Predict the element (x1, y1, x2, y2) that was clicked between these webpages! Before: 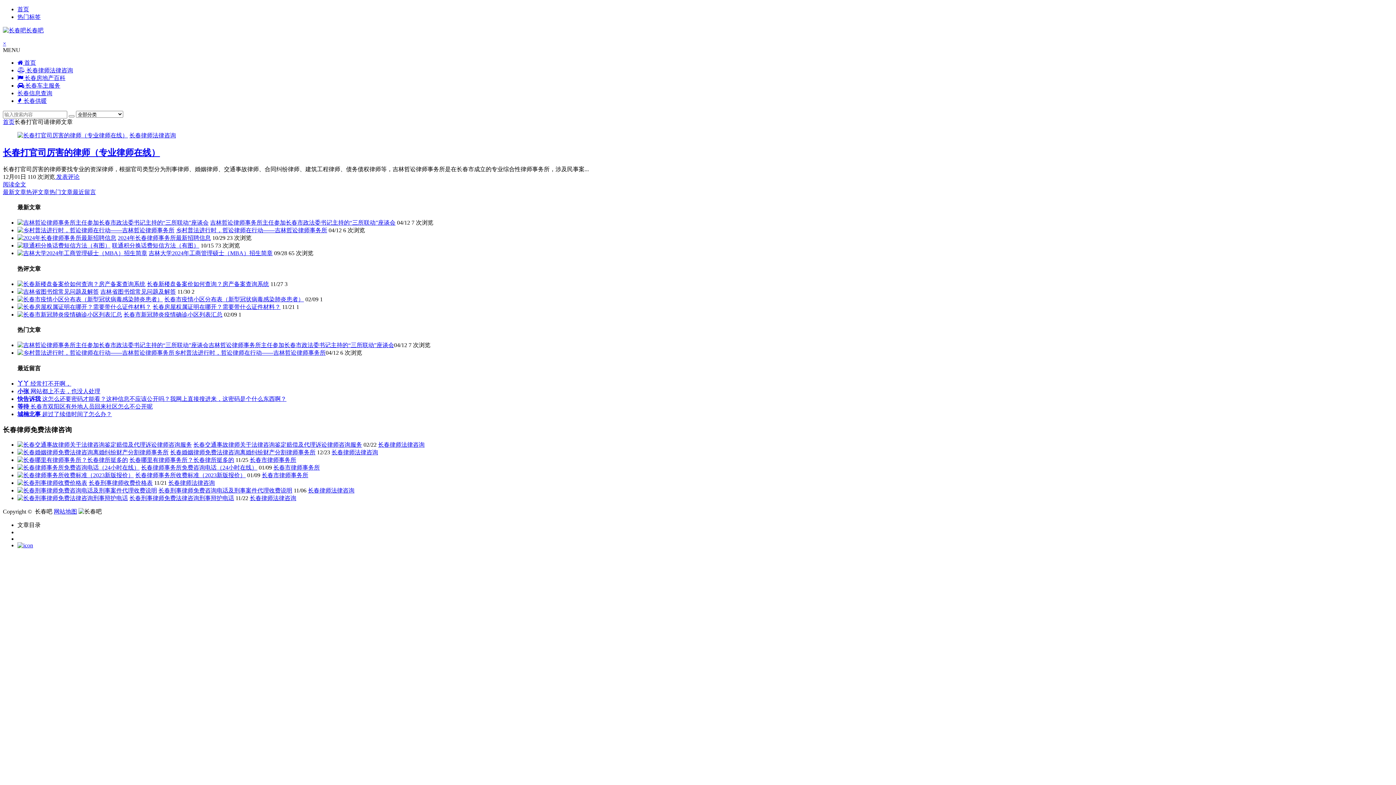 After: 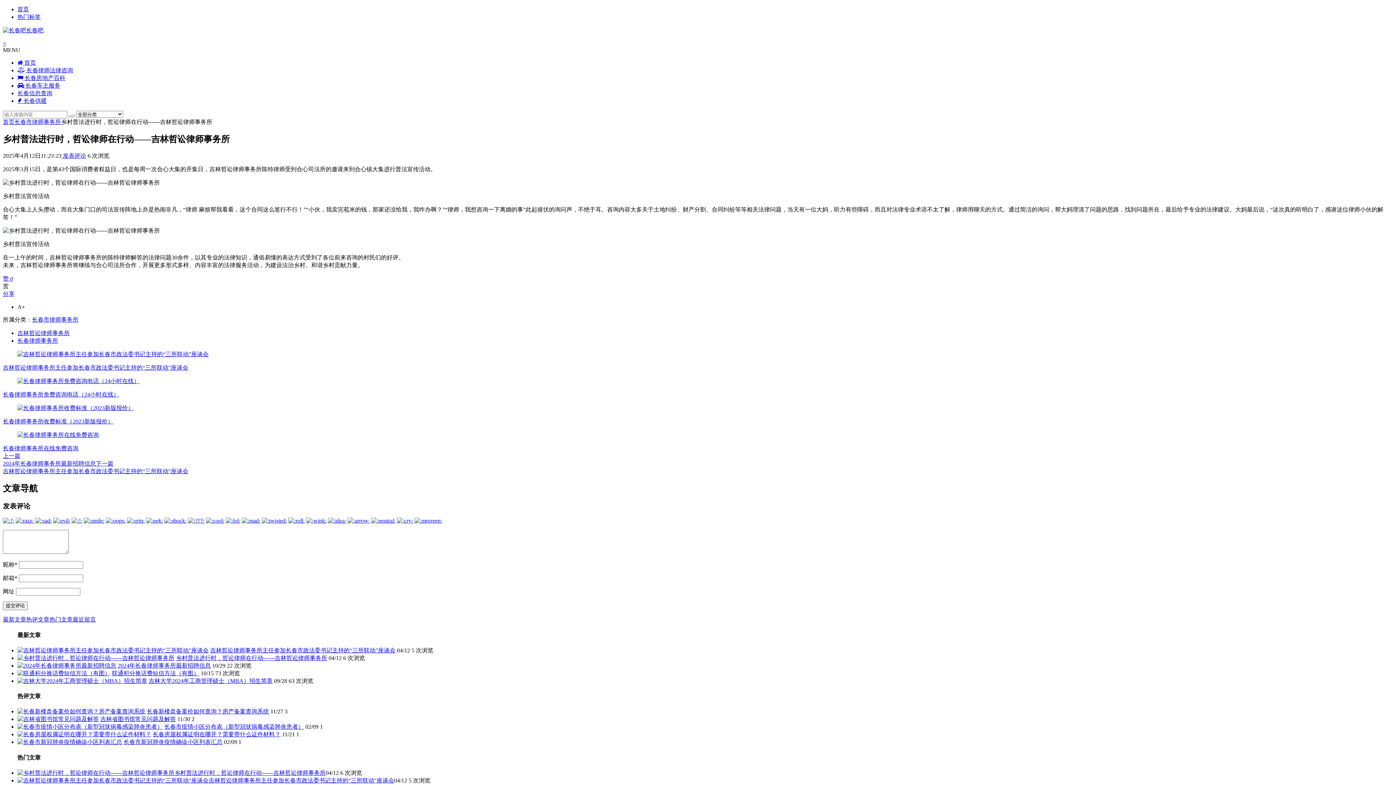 Action: bbox: (17, 227, 174, 233)